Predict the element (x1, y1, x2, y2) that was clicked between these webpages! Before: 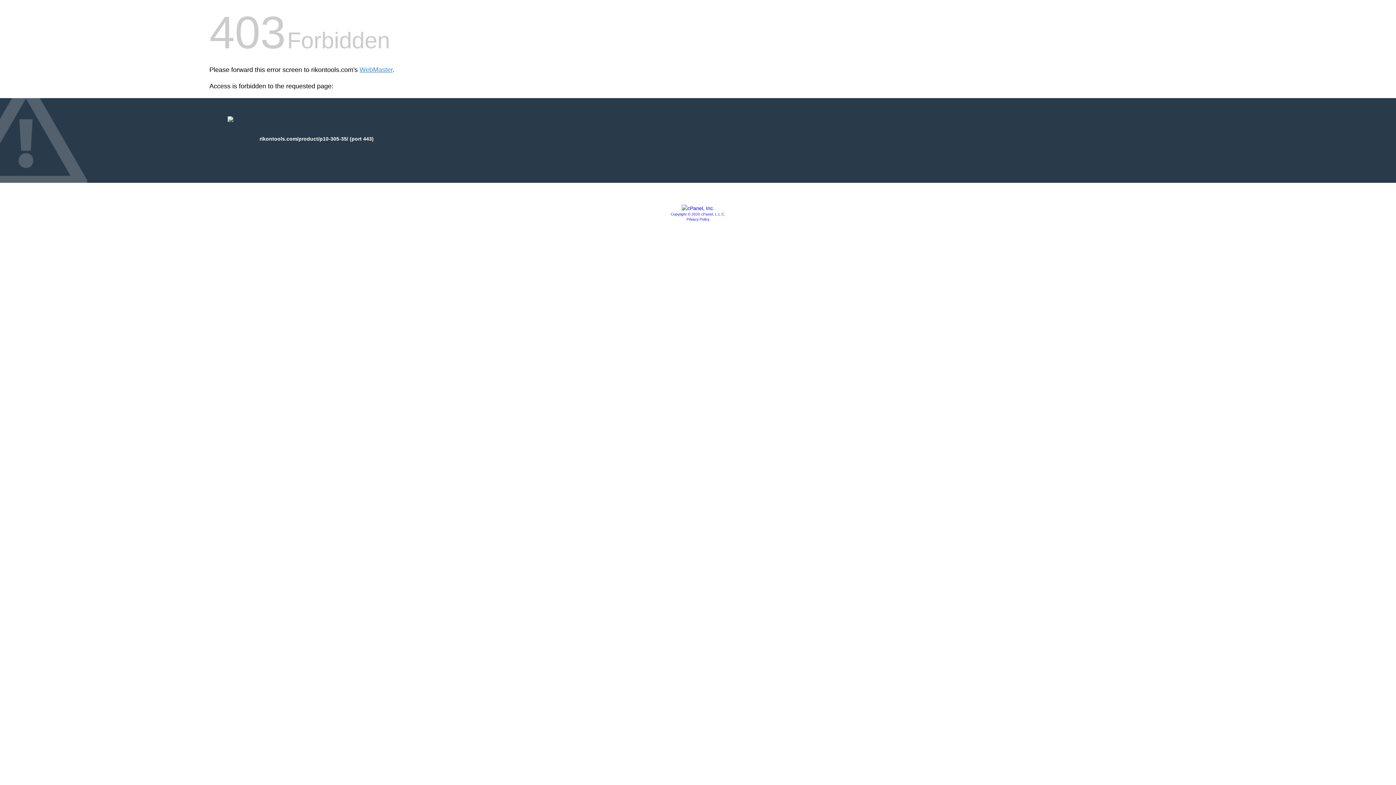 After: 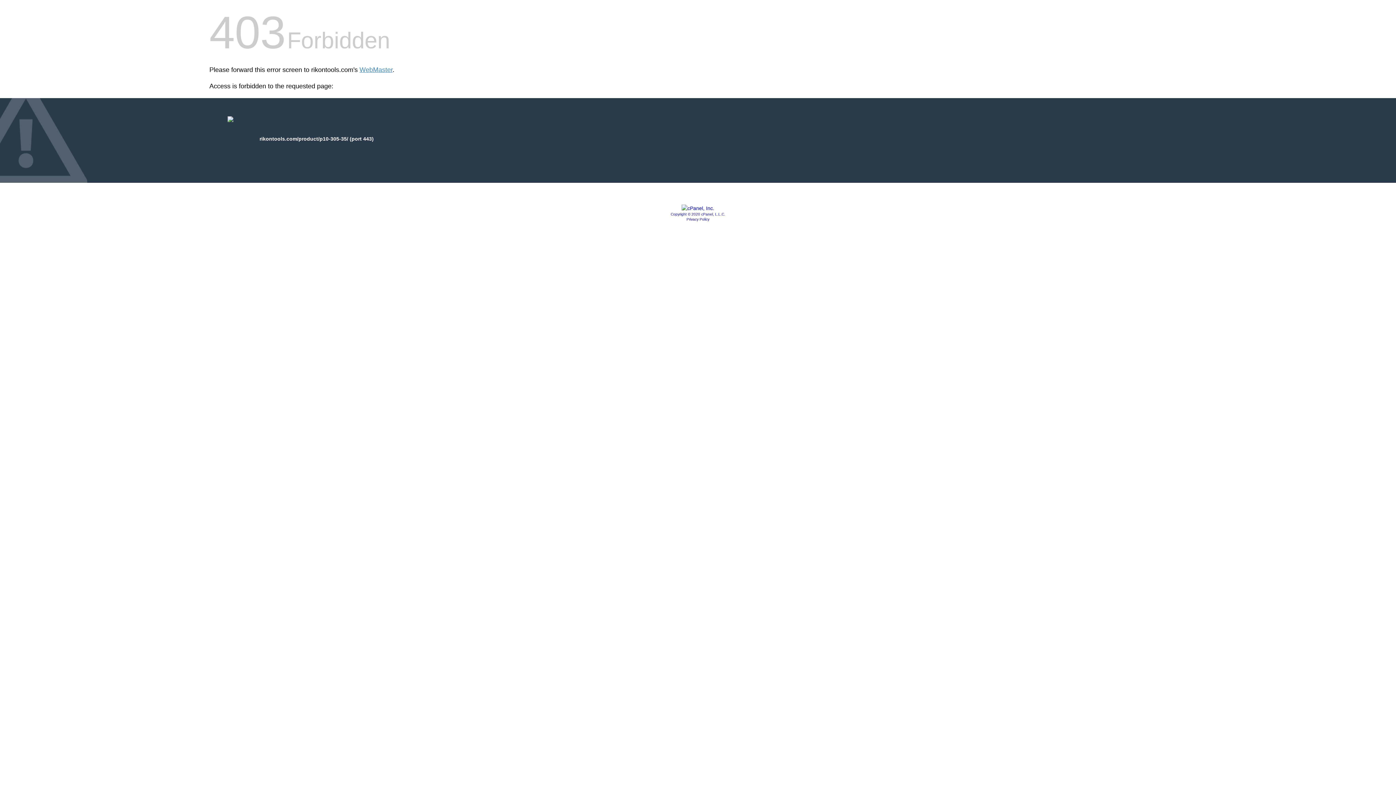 Action: bbox: (681, 205, 714, 211)